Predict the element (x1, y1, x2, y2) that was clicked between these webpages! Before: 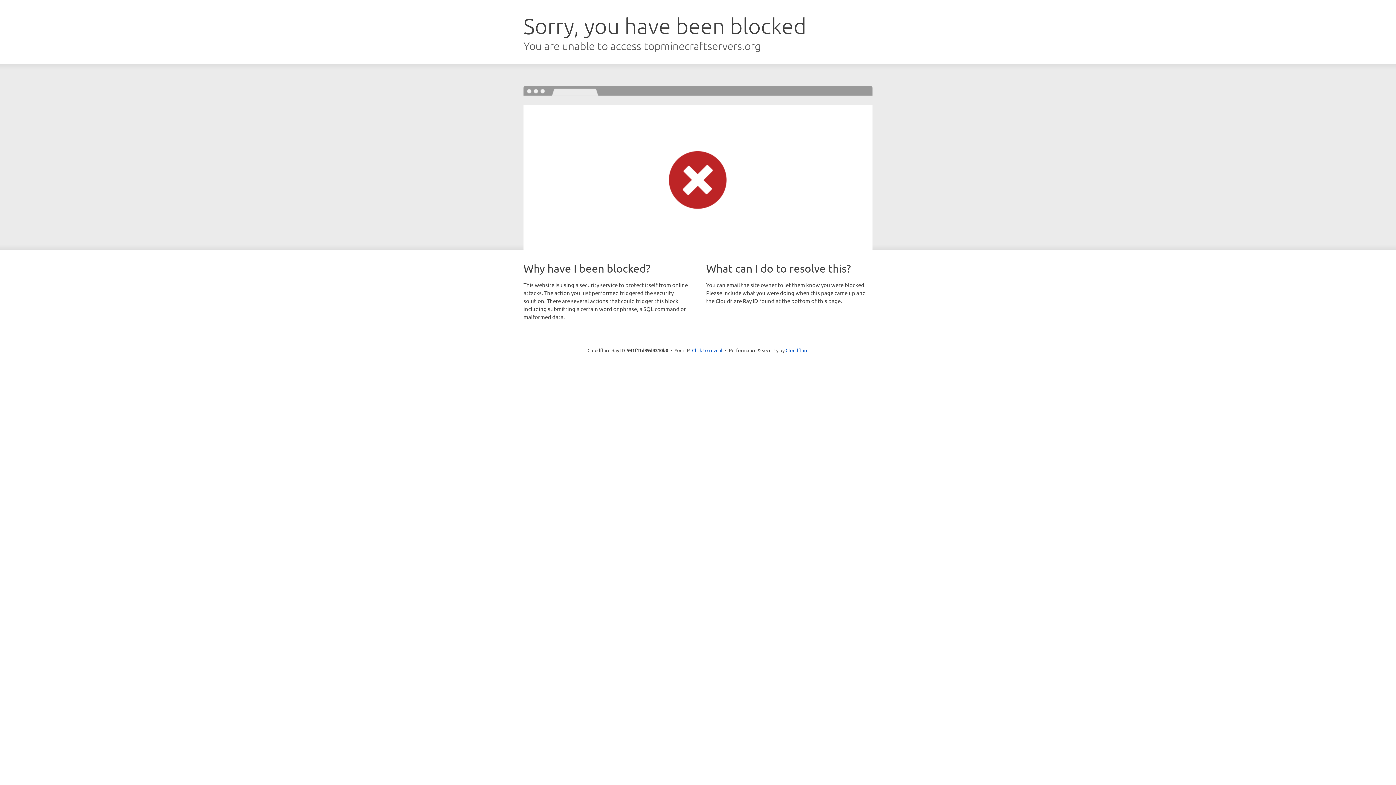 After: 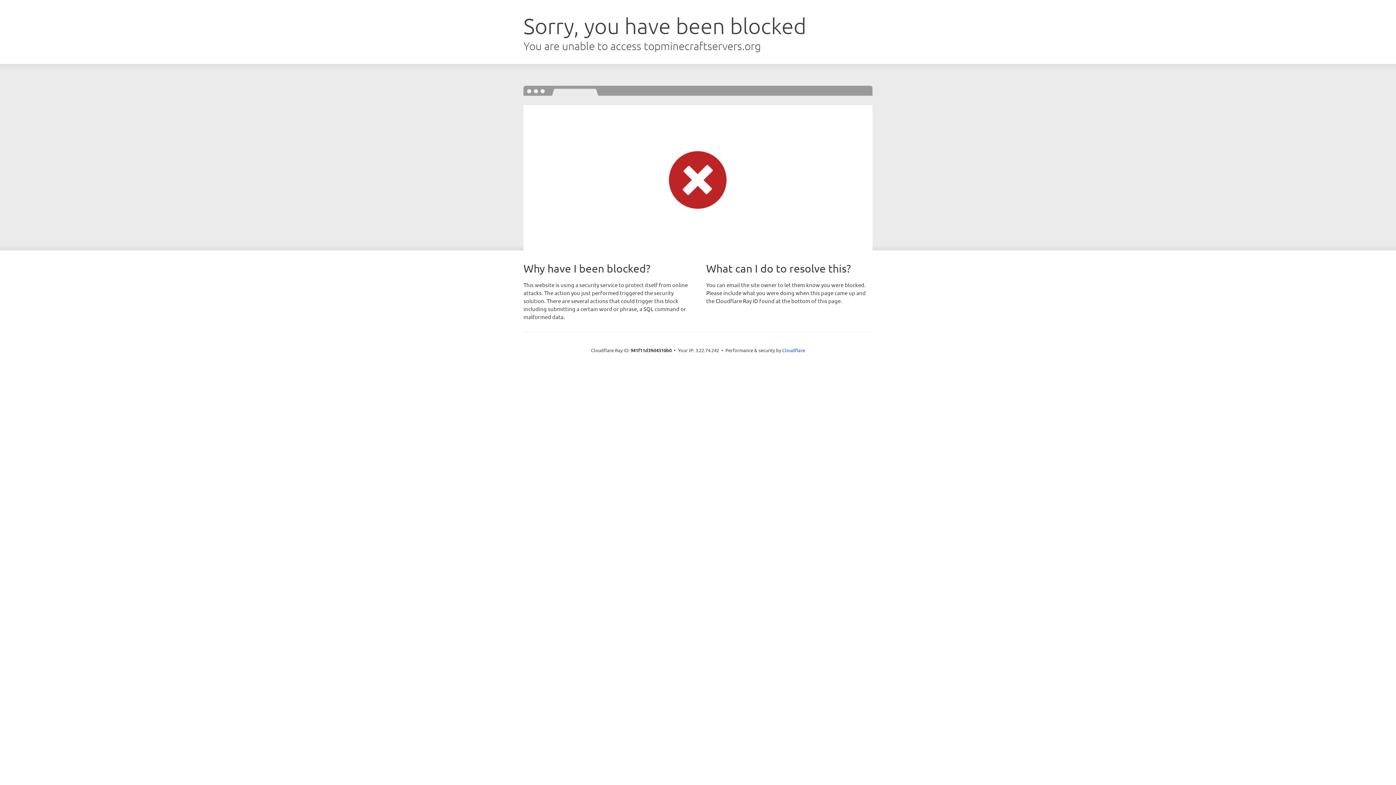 Action: label: Click to reveal bbox: (692, 346, 722, 353)